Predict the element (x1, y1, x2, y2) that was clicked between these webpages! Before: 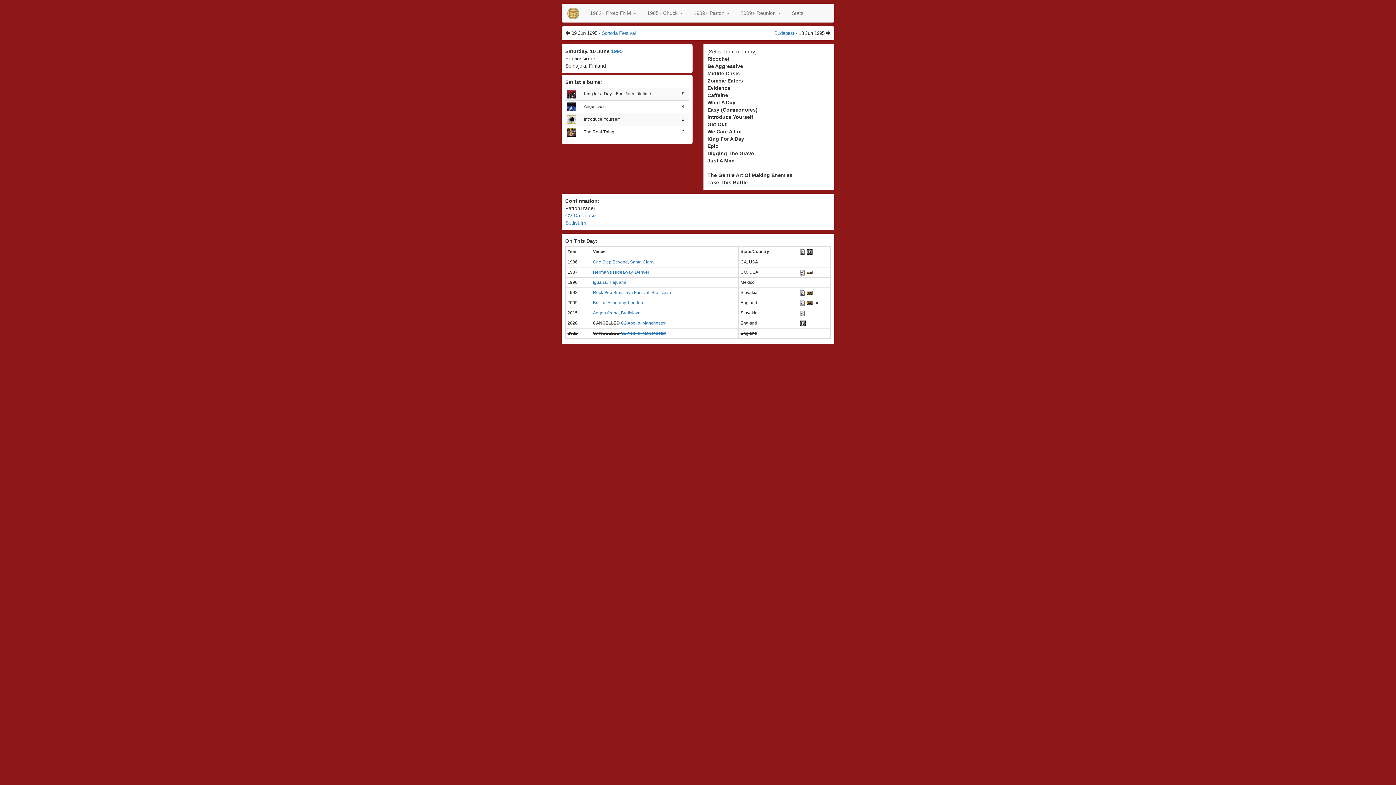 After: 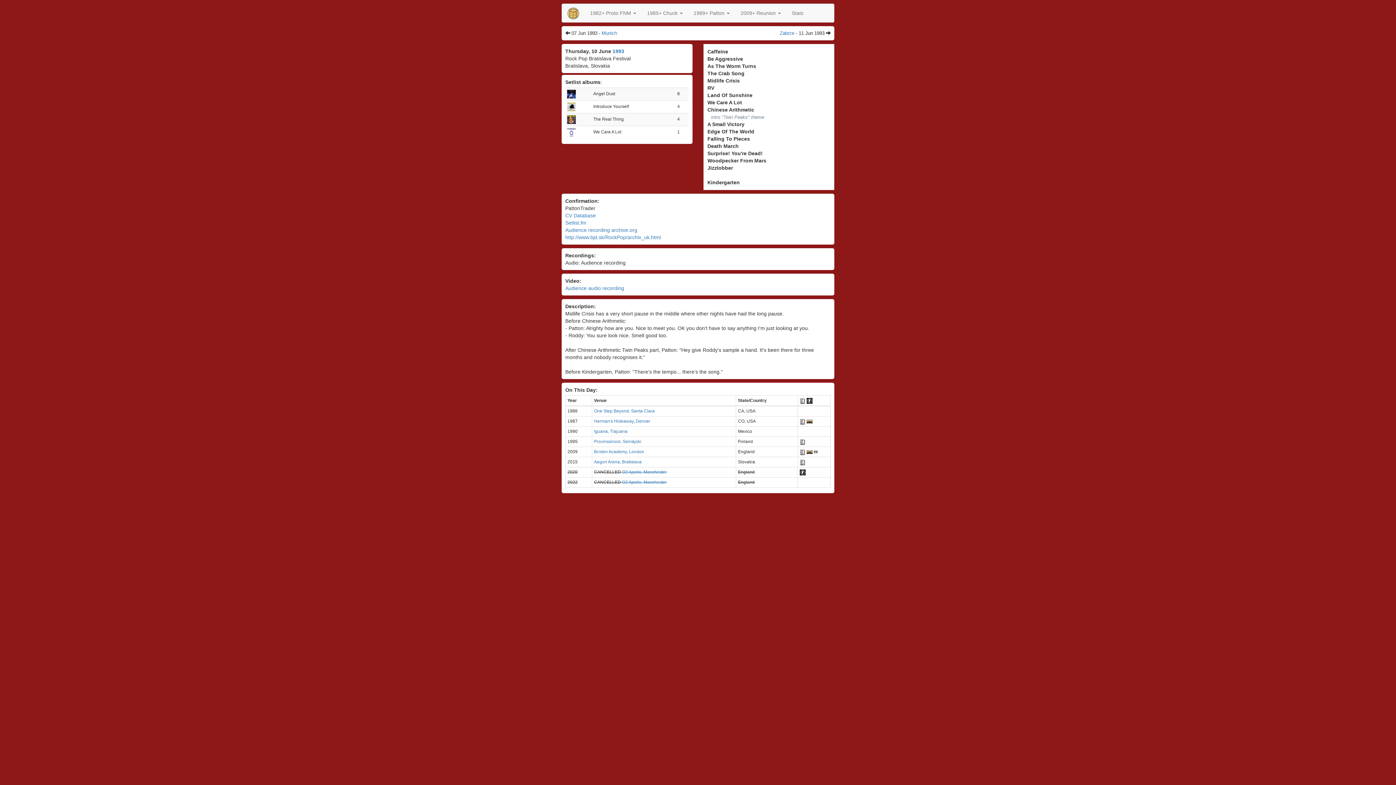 Action: bbox: (593, 290, 671, 295) label: Rock Pop Bratislava Festival, Bratislava